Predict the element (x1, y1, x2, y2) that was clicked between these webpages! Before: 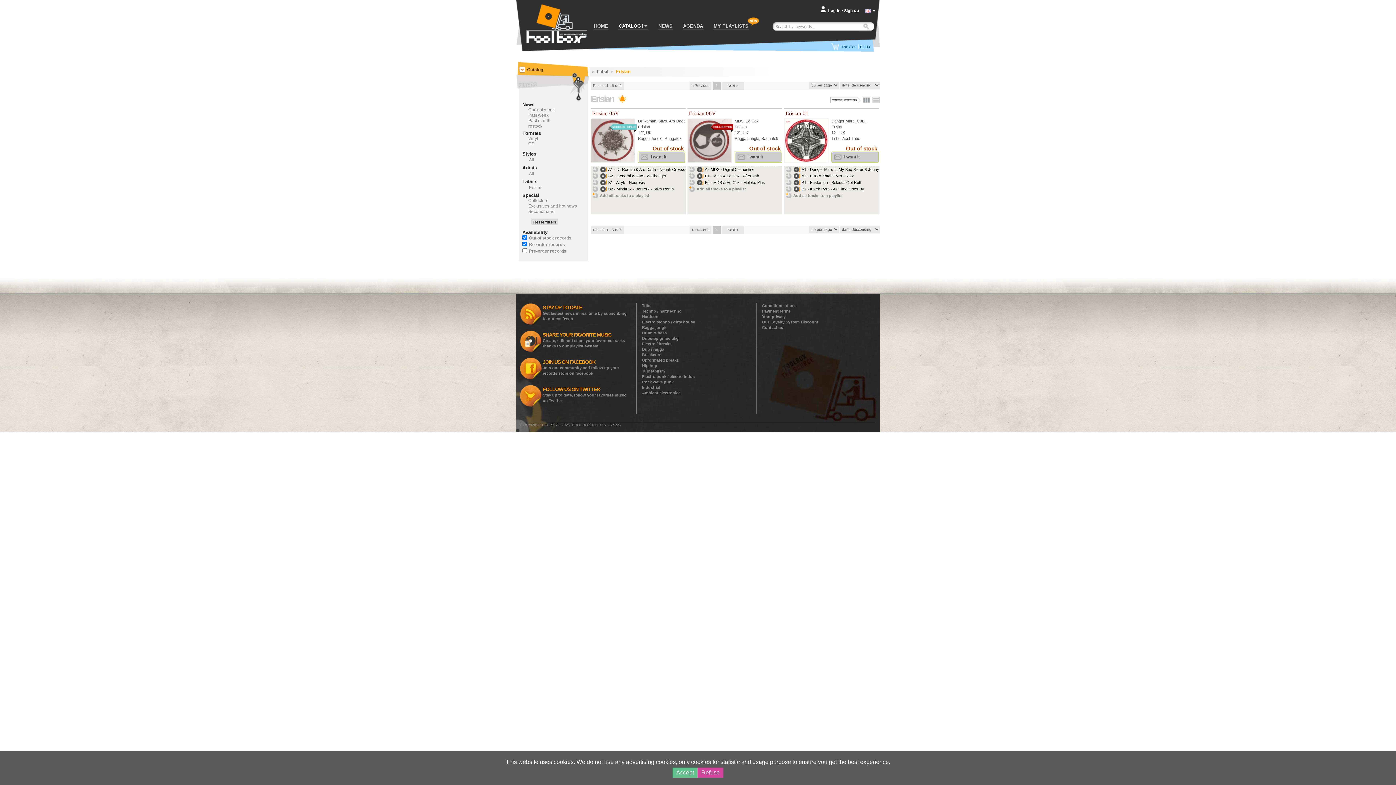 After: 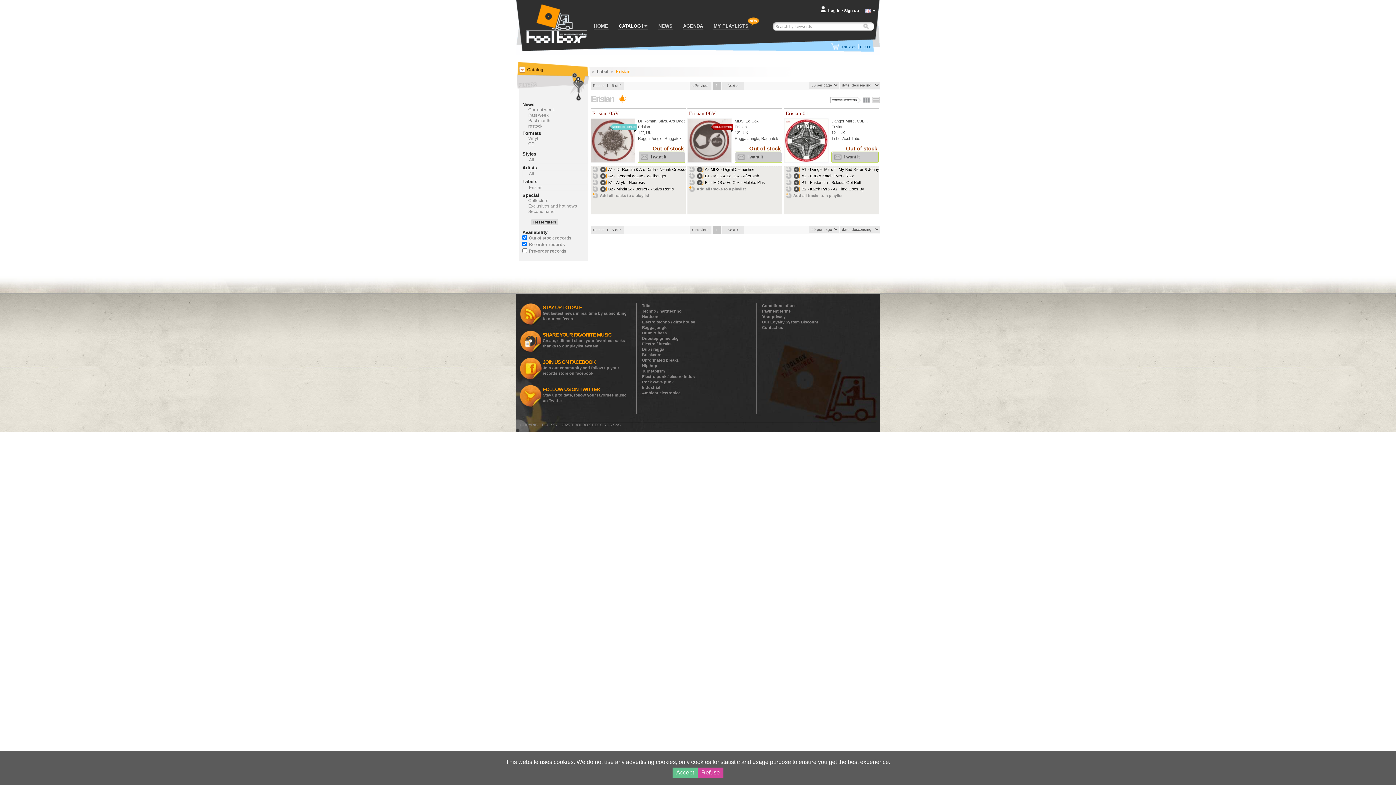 Action: bbox: (734, 124, 746, 129) label: Erisian